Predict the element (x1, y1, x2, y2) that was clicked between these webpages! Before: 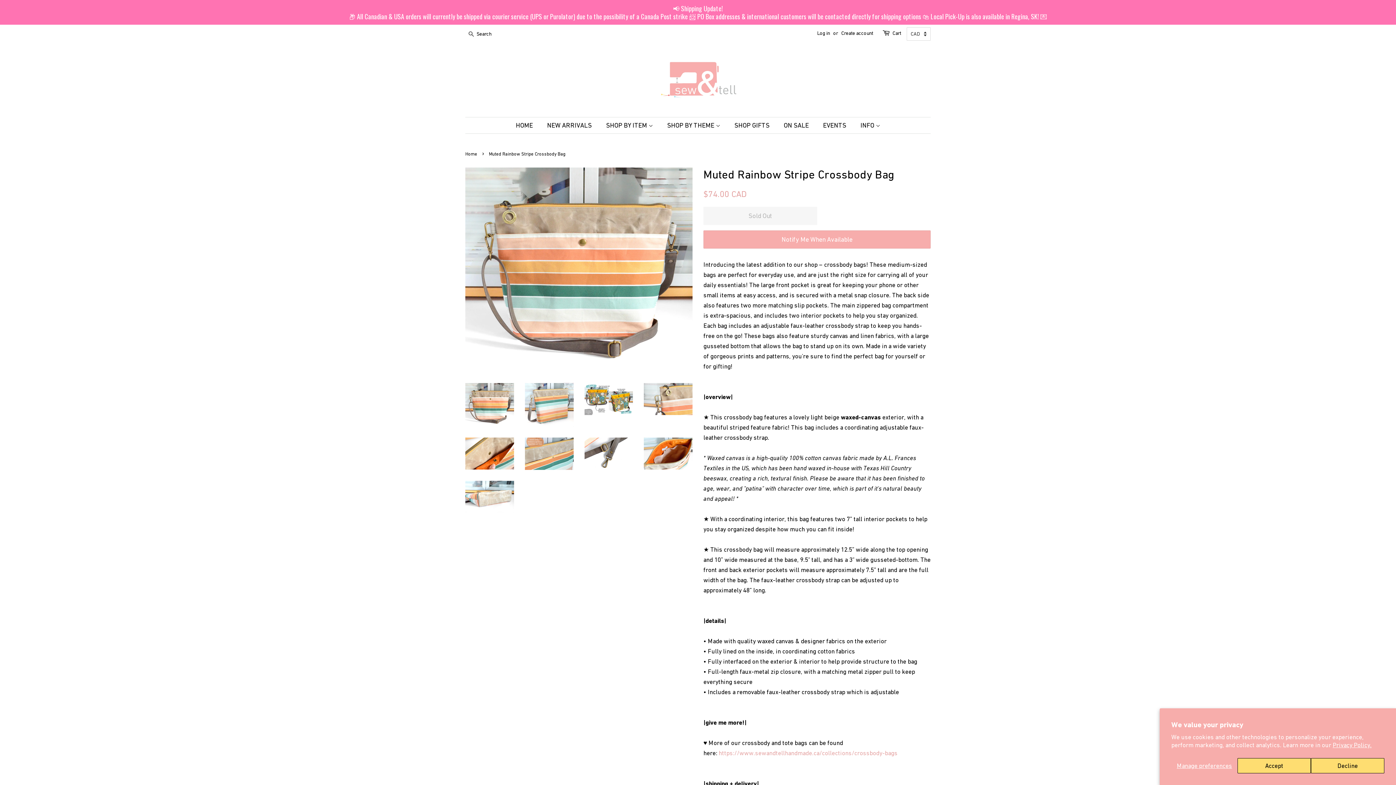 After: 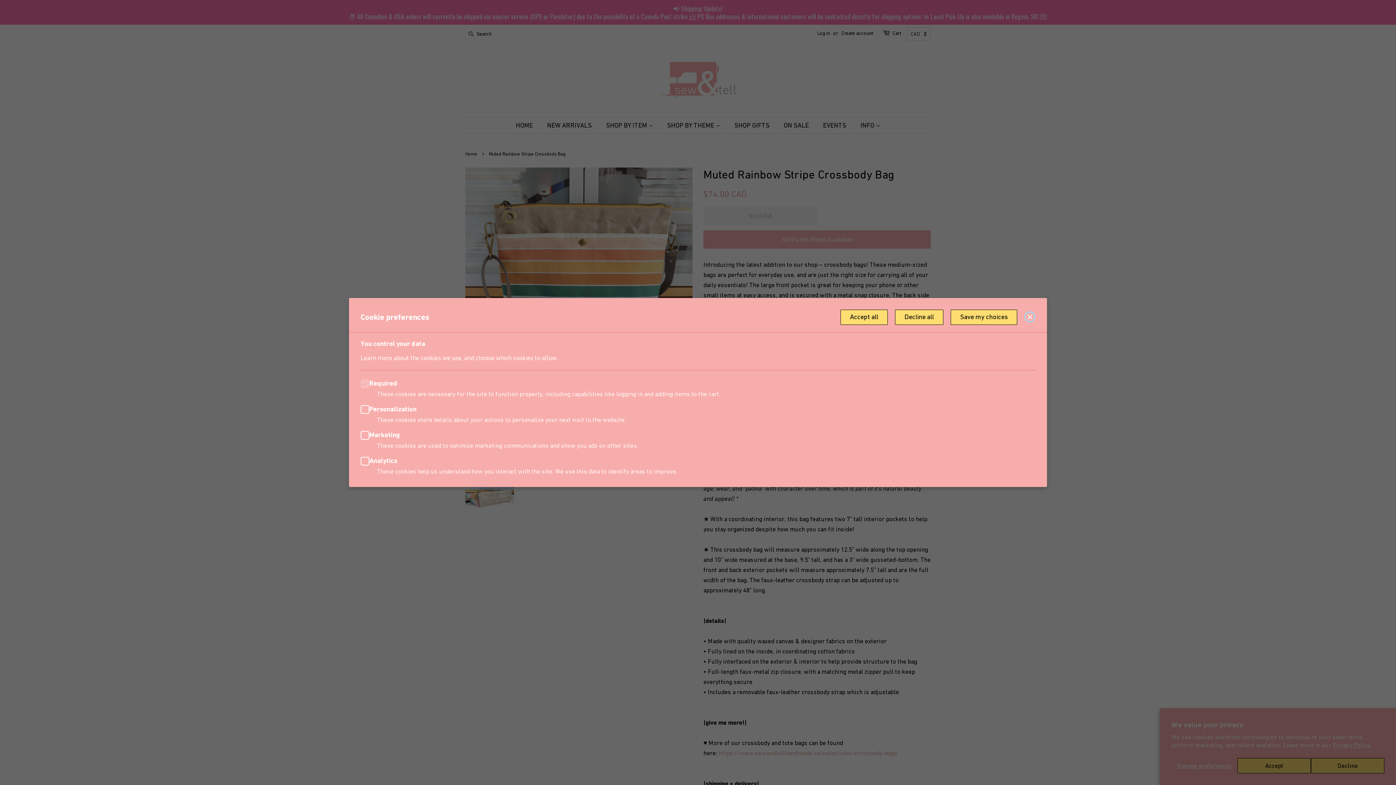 Action: label: Manage preferences bbox: (1171, 758, 1237, 773)